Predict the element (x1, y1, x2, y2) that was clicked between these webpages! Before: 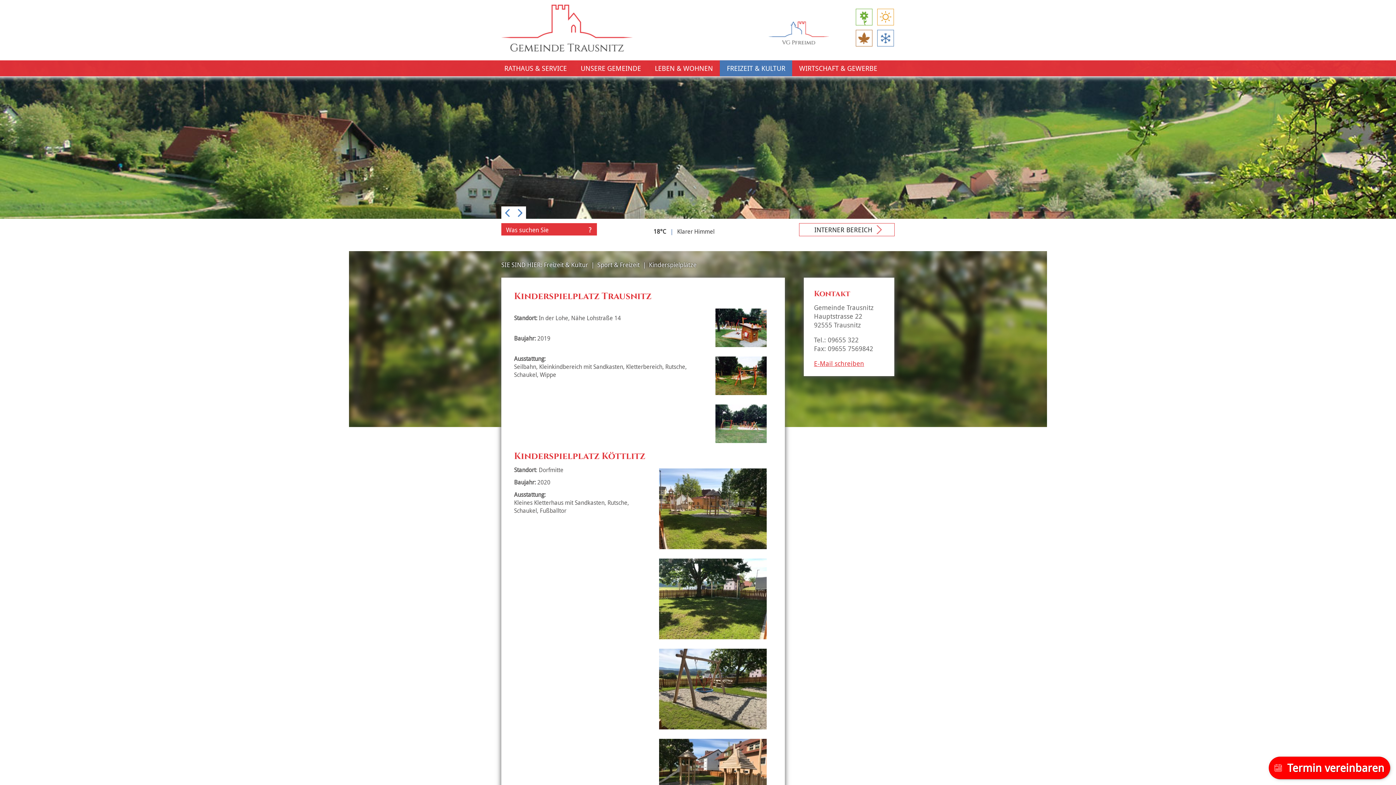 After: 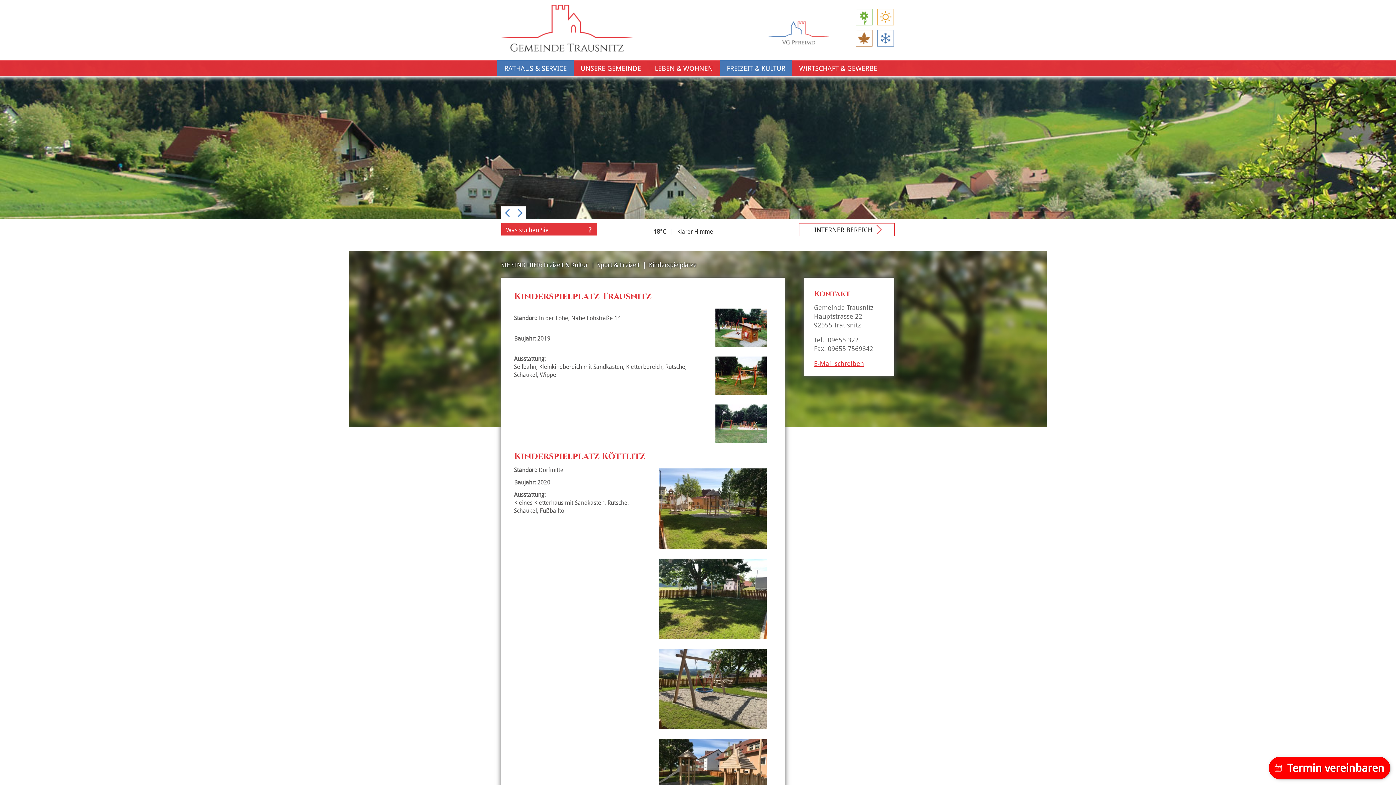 Action: bbox: (497, 60, 573, 76) label: RATHAUS & SERVICE
